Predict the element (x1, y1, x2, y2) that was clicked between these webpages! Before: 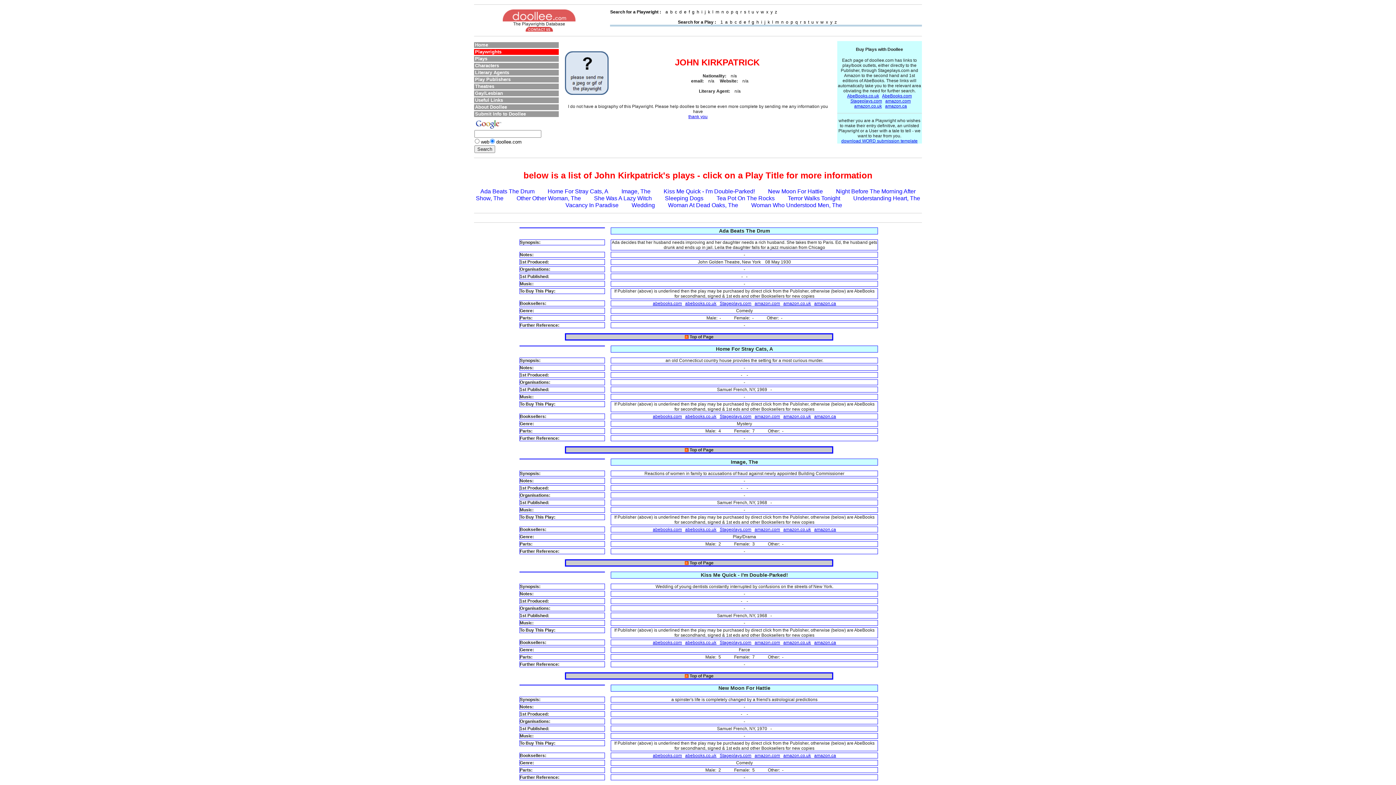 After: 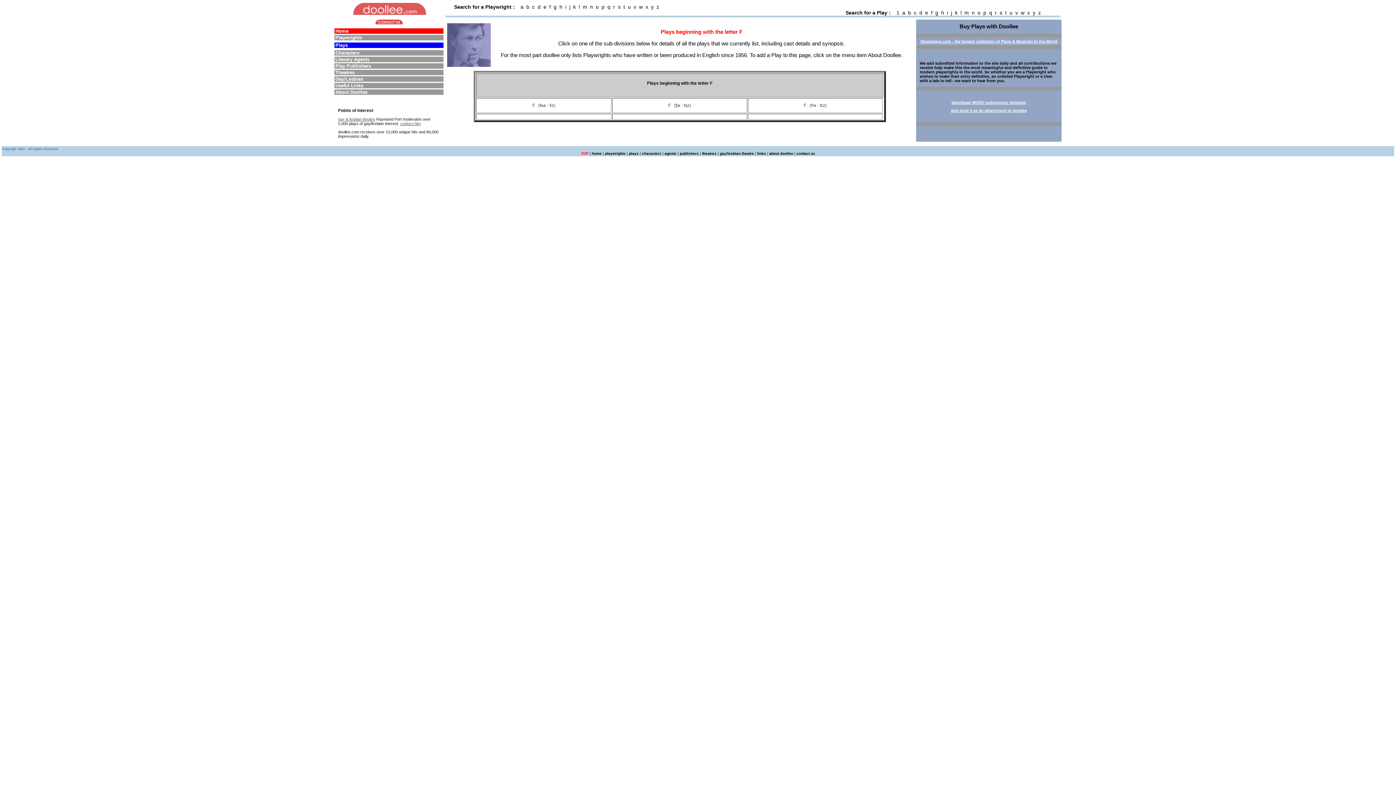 Action: label: f  bbox: (748, 19, 750, 24)